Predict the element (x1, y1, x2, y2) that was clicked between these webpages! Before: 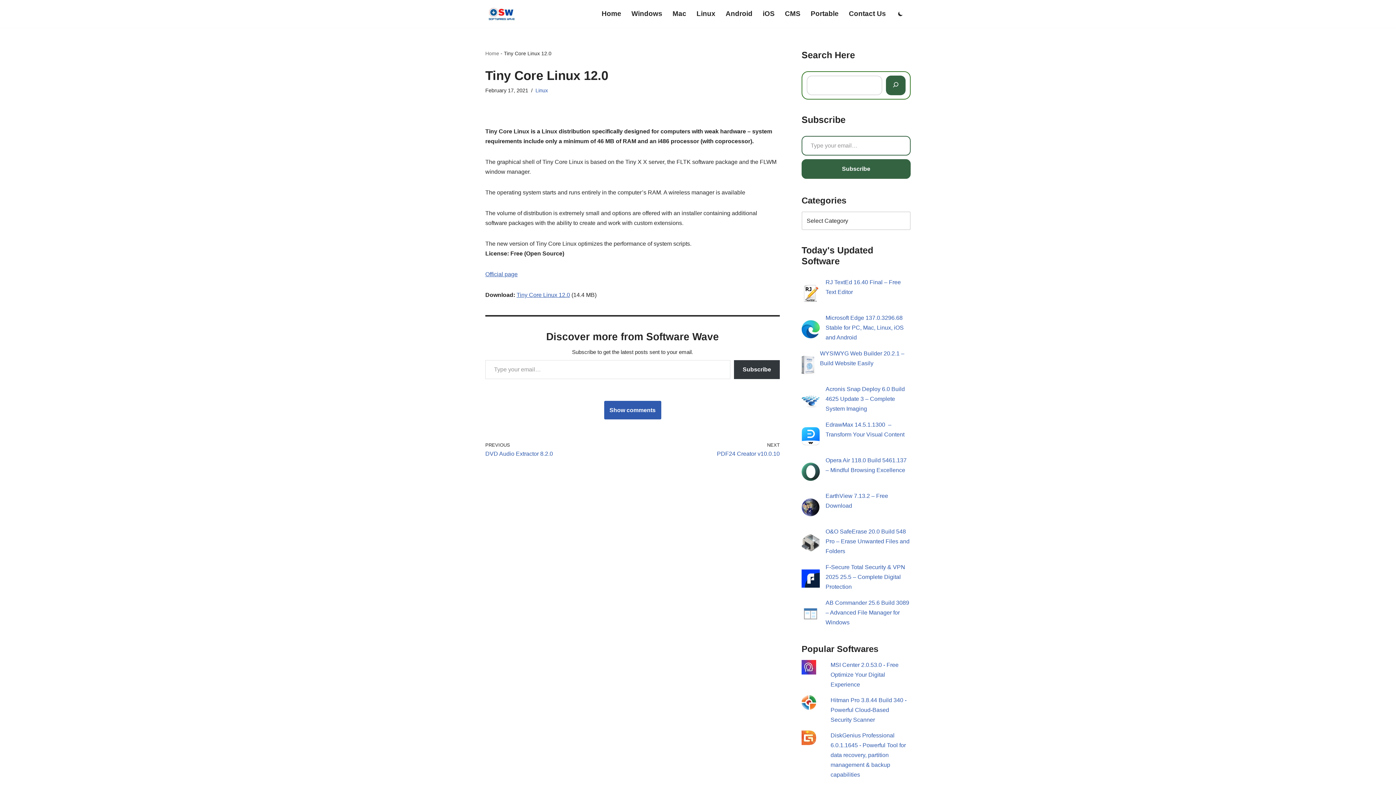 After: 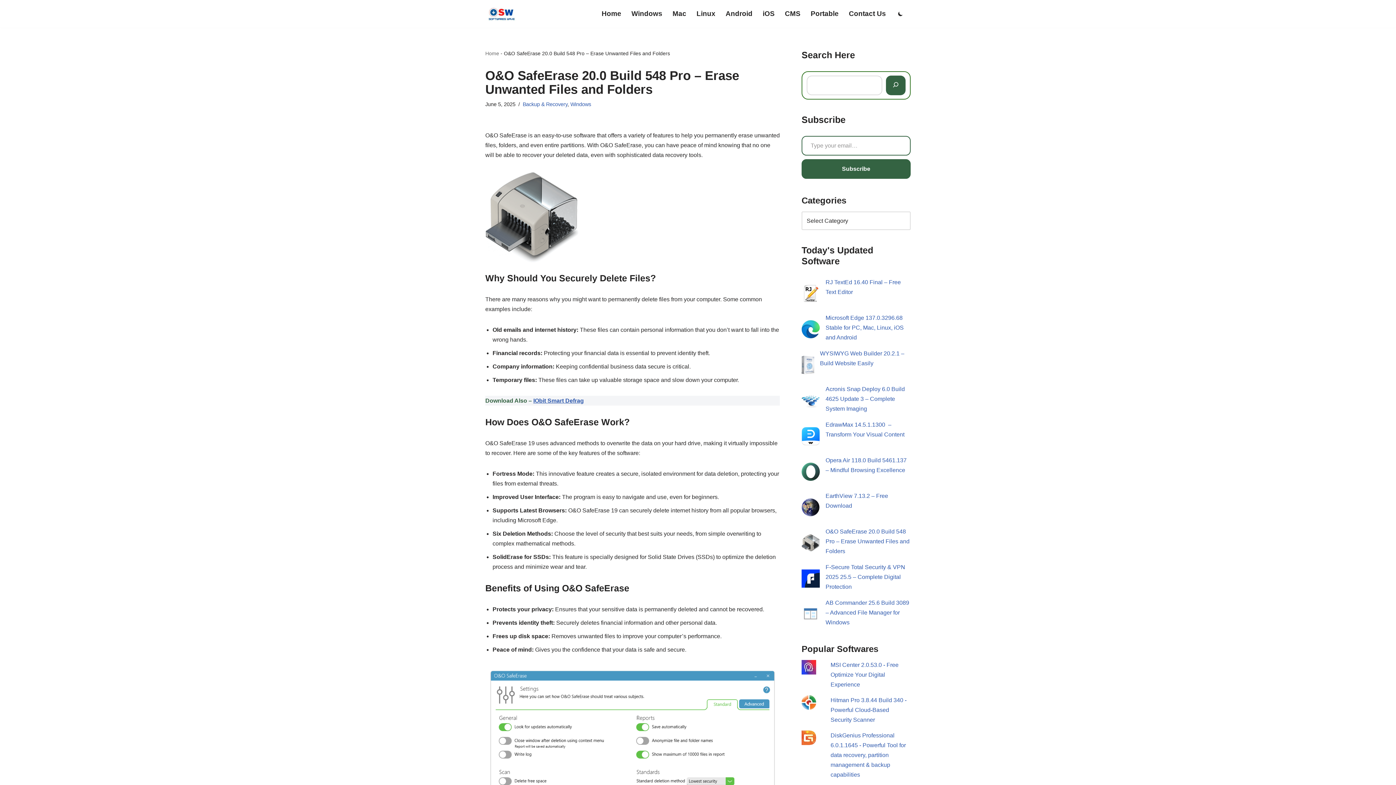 Action: label: O&O SafeErase 20.0 Build 548 Pro – Erase Unwanted Files and Folders bbox: (801, 534, 820, 555)